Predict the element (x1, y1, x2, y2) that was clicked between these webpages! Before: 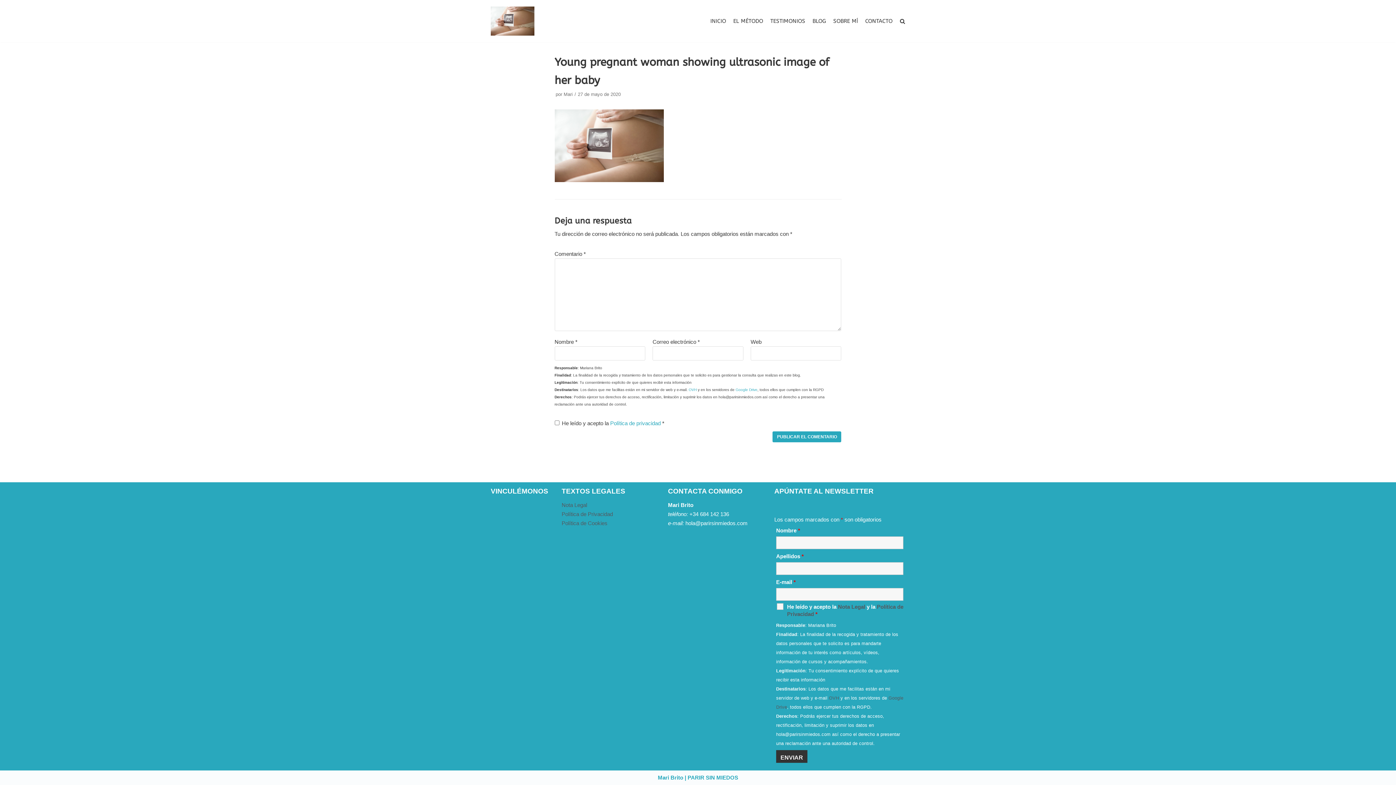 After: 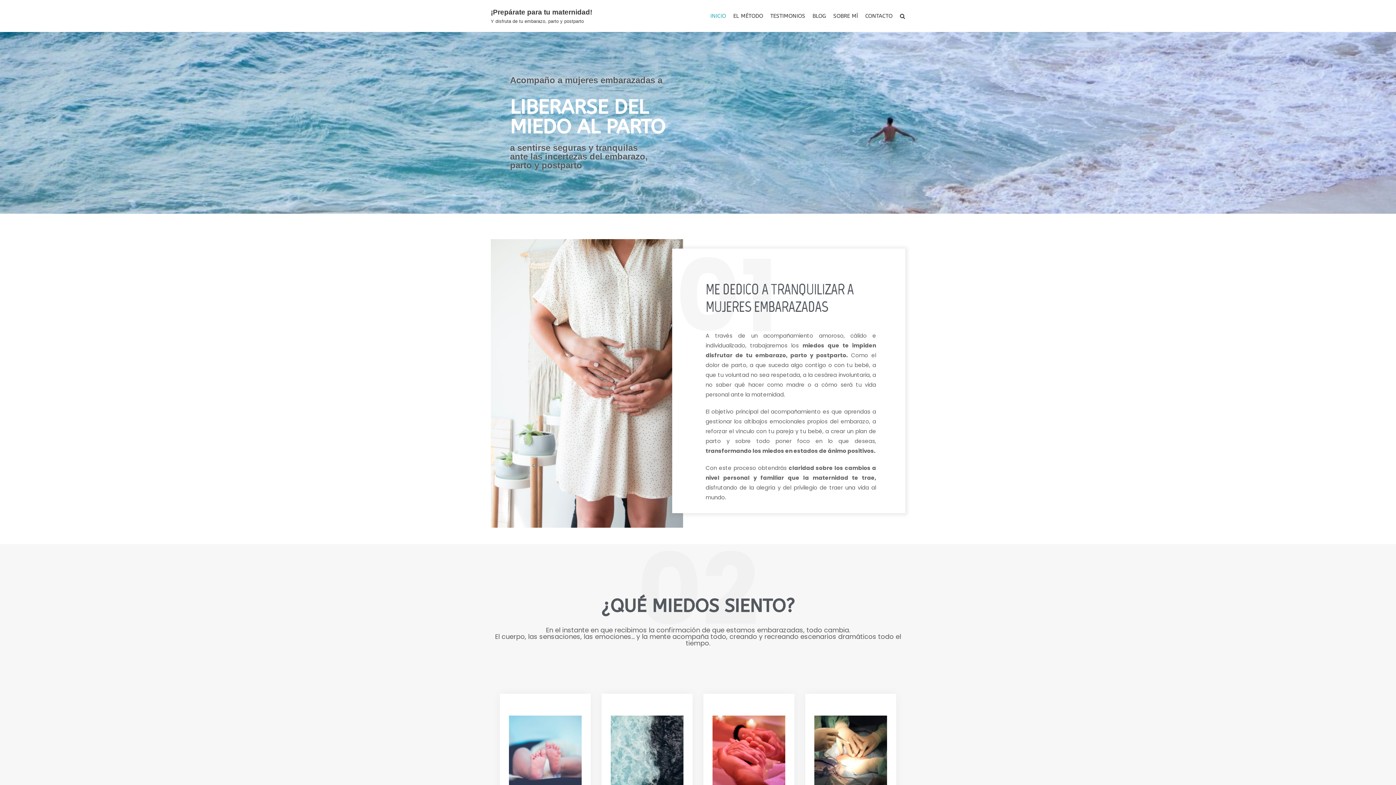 Action: label: ¡Prepárate para tu maternidad! bbox: (490, 6, 534, 35)